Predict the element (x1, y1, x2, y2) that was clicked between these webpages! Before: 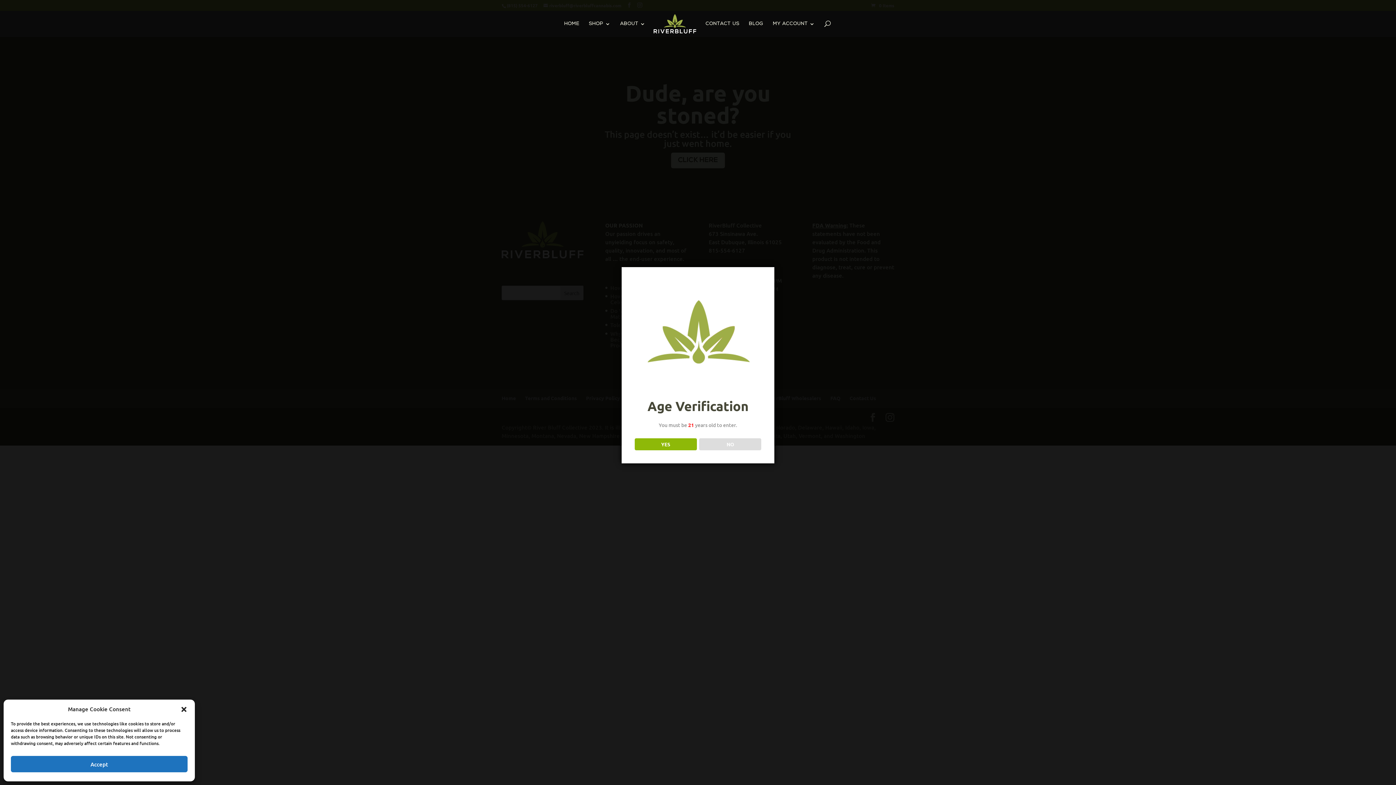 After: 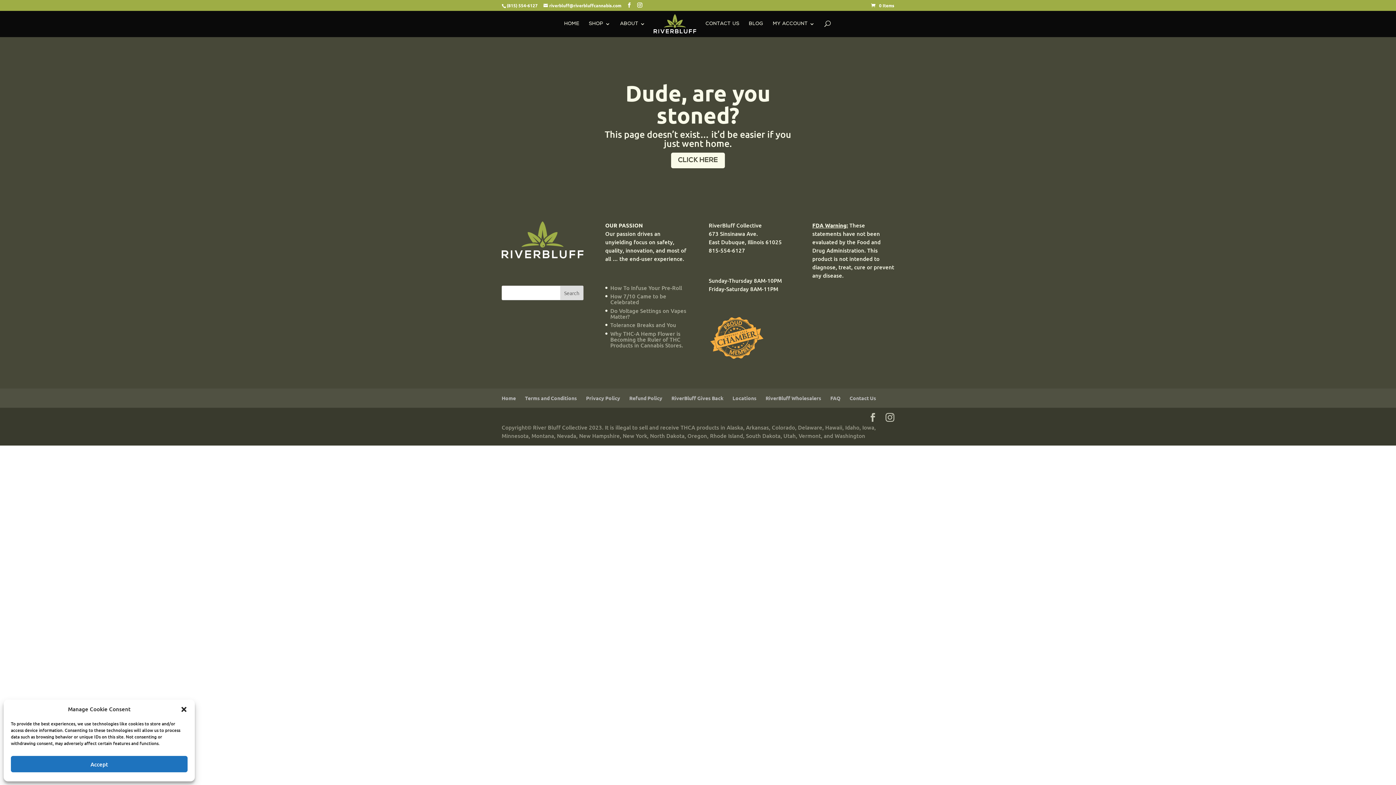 Action: label: YES bbox: (634, 438, 696, 450)